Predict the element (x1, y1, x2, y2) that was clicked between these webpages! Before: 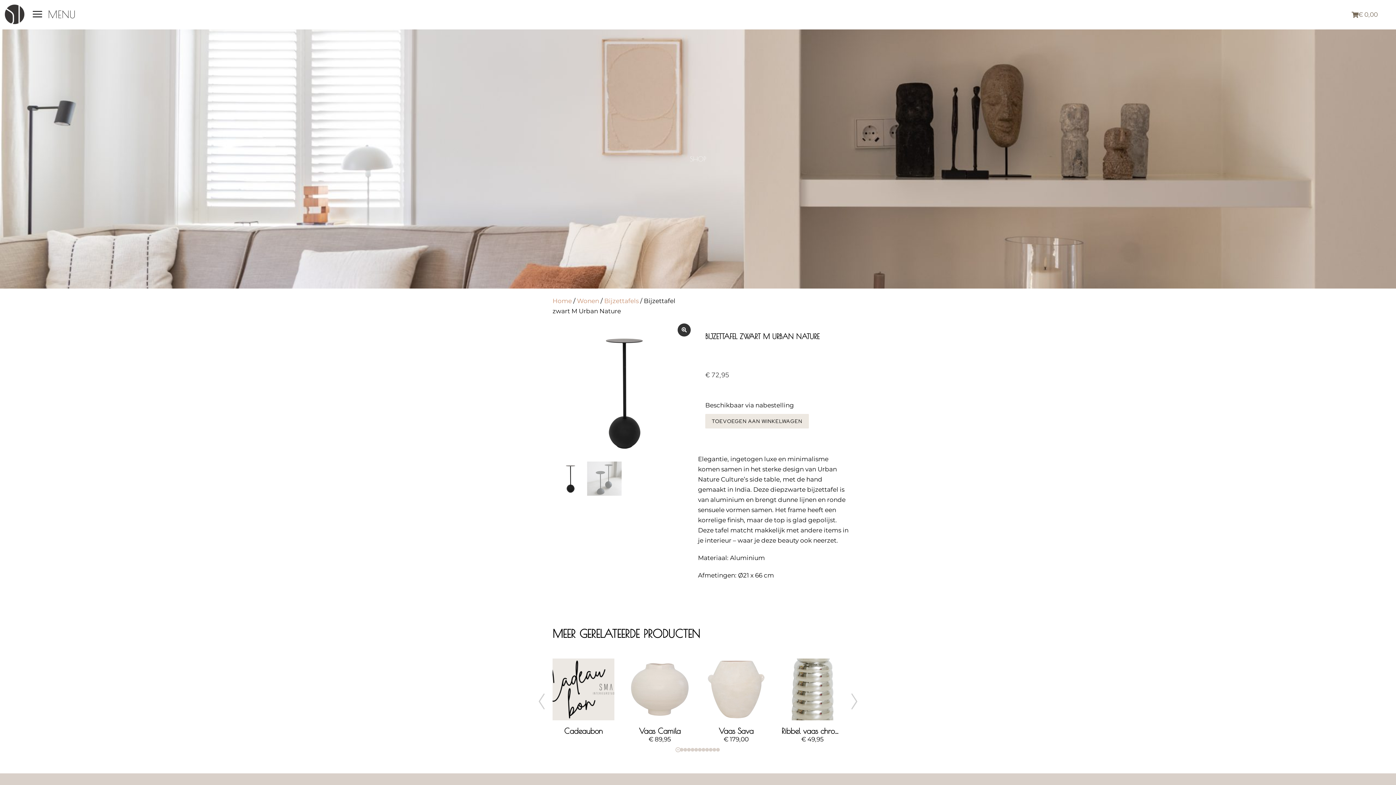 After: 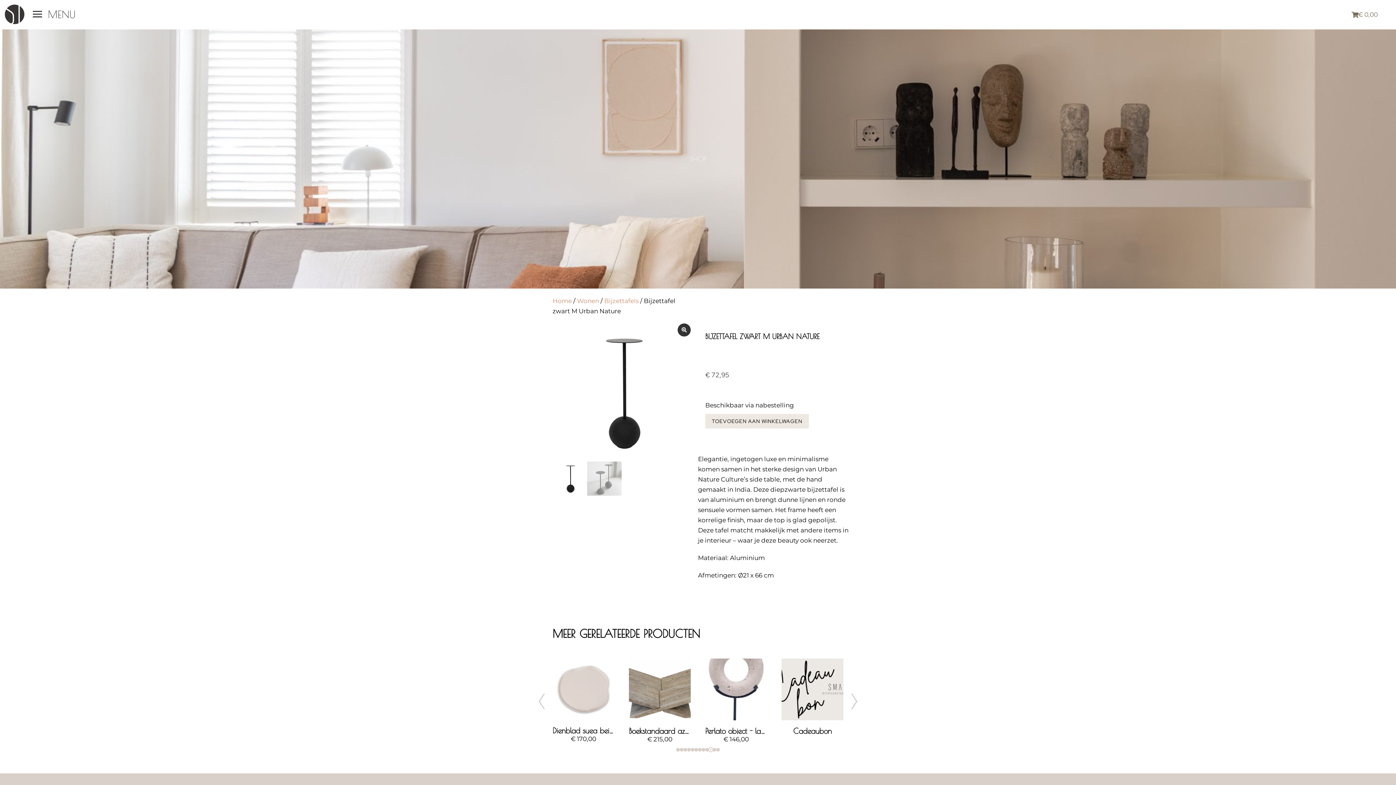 Action: bbox: (709, 748, 712, 751)